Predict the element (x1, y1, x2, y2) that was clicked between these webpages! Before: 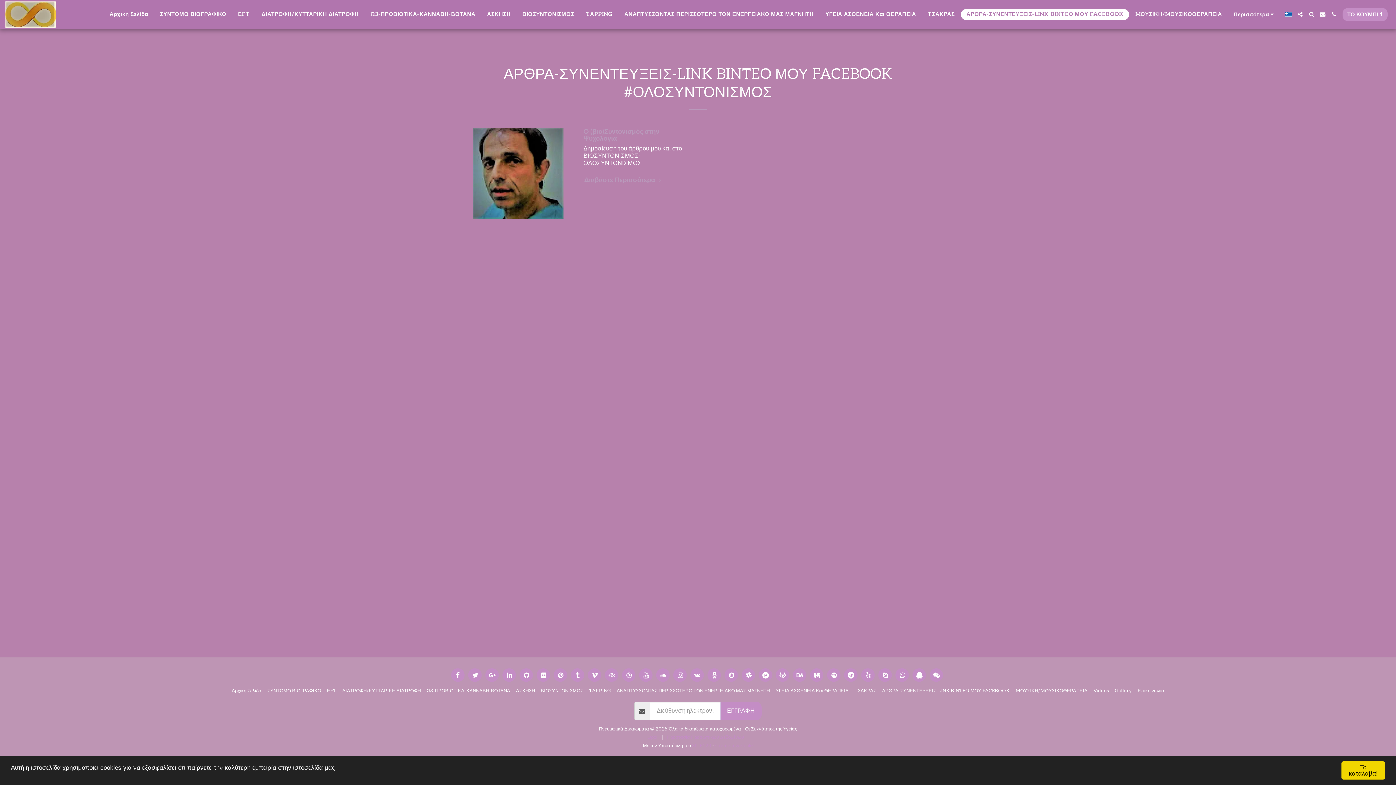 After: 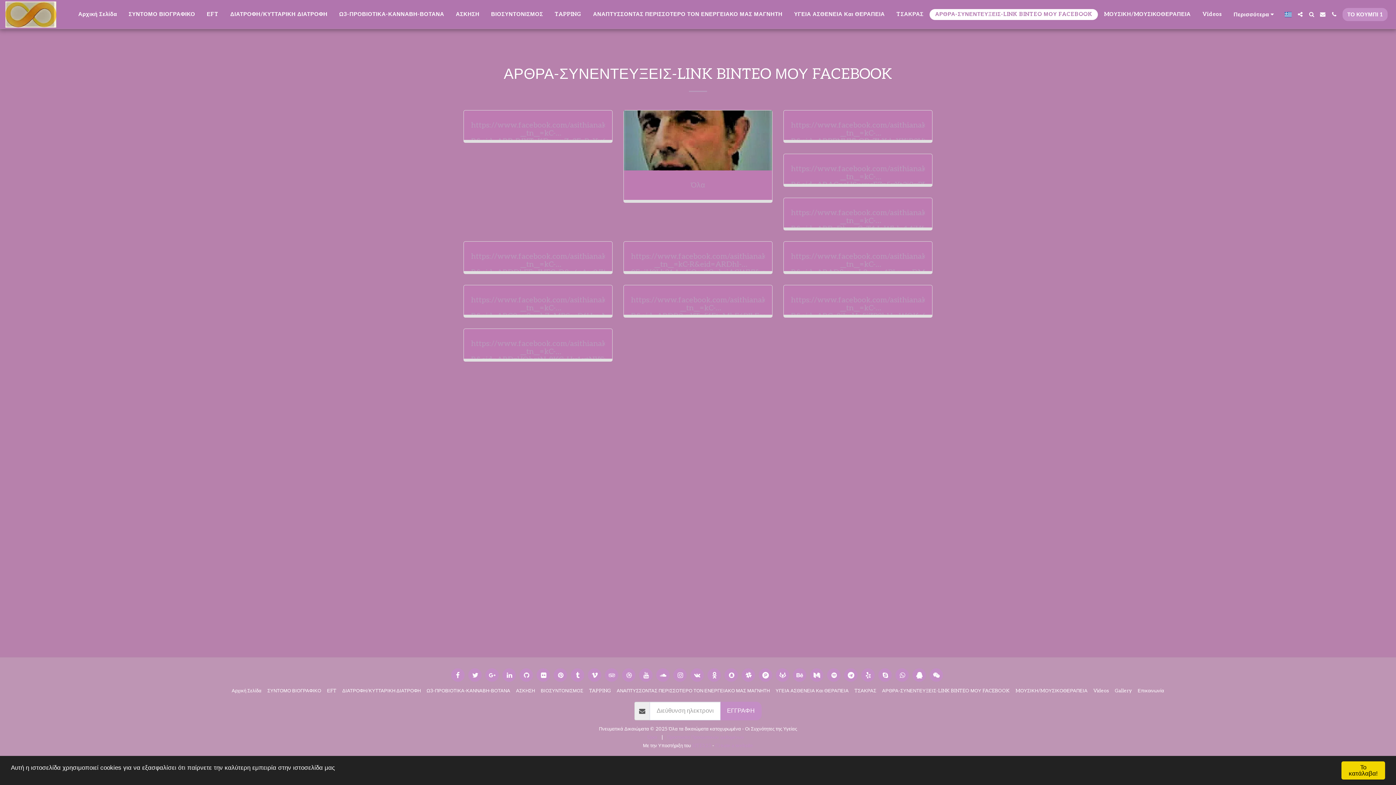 Action: bbox: (961, 8, 1129, 19) label: ΑΡΘΡΑ-ΣΥΝΕΝΤΕΥΞΕΙΣ-LINK BINTEO ΜΟΥ FACEBOOK